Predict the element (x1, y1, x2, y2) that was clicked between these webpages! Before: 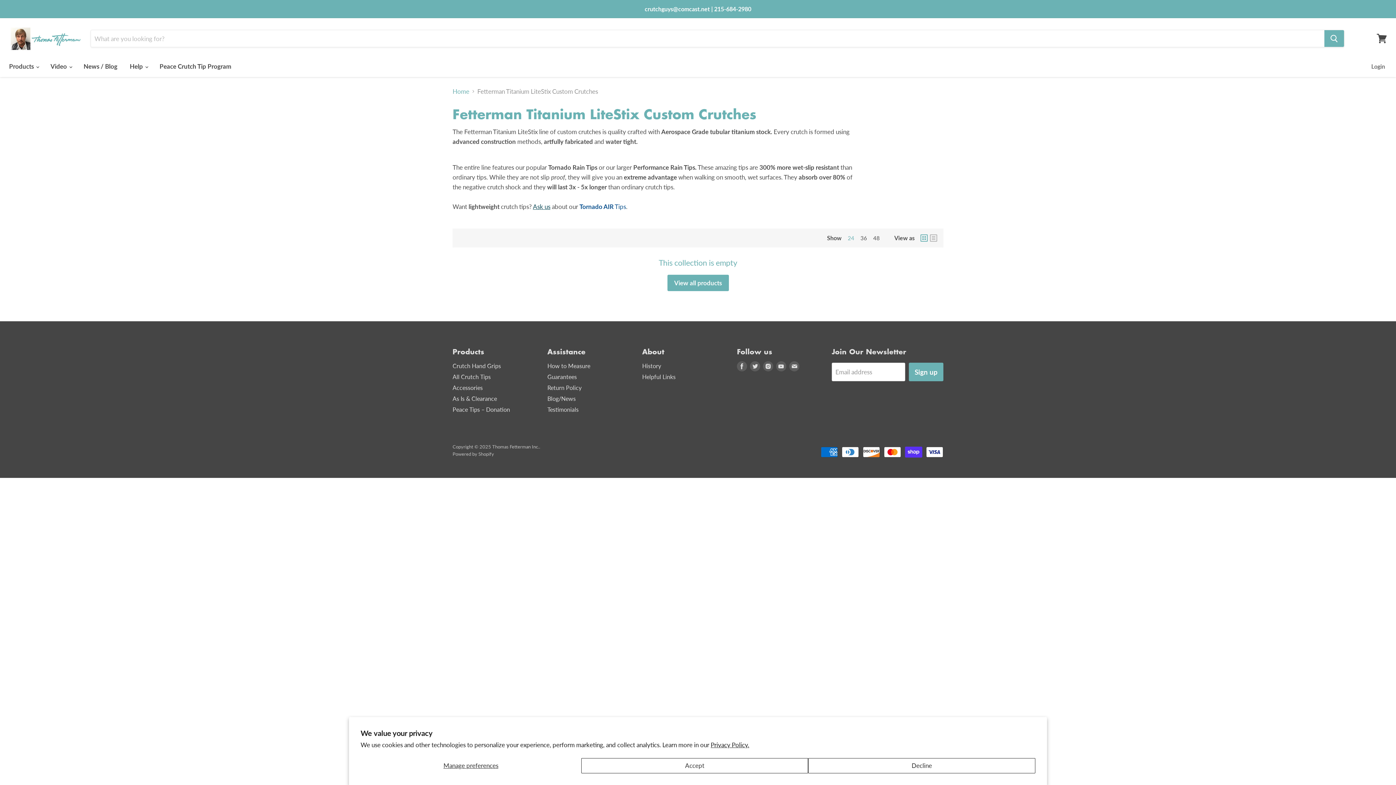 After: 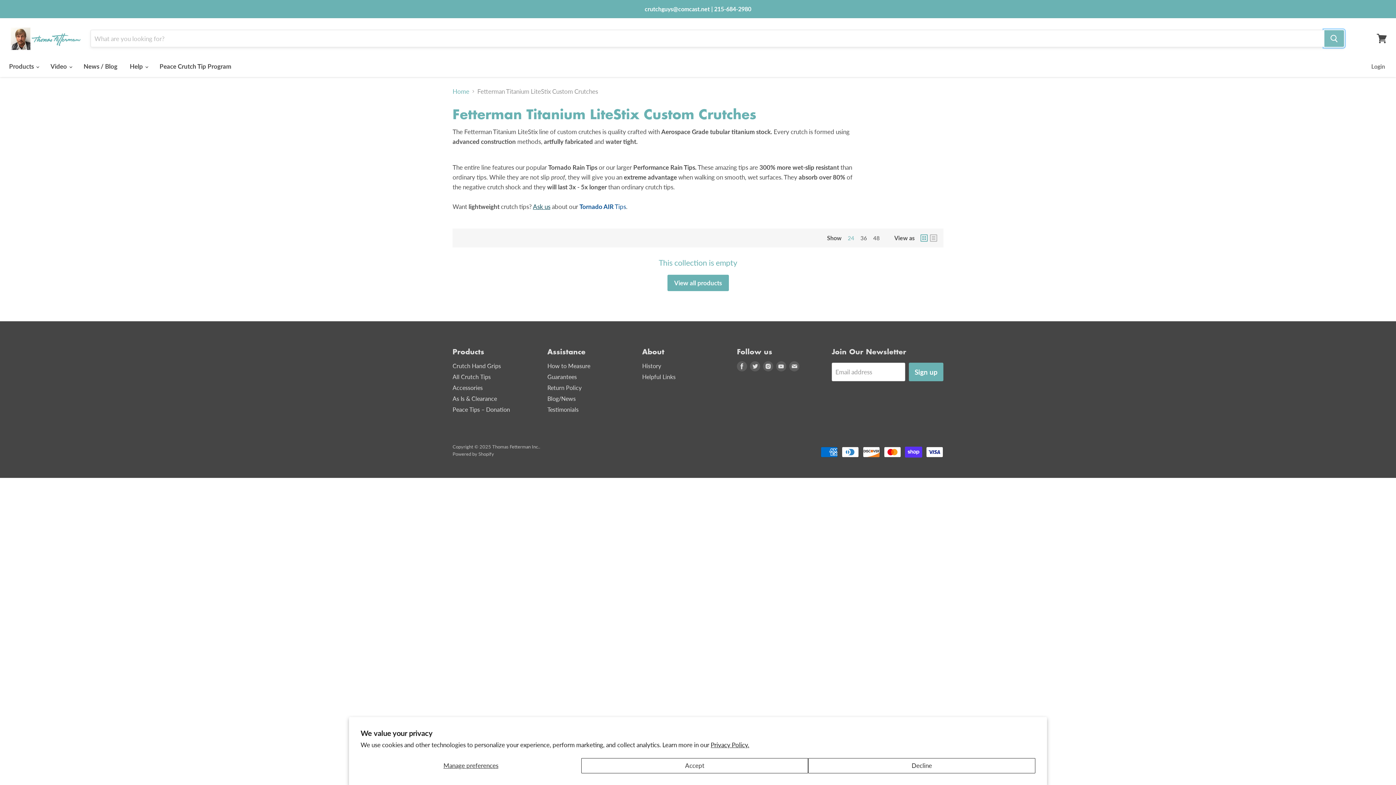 Action: bbox: (1324, 30, 1344, 47) label: Search